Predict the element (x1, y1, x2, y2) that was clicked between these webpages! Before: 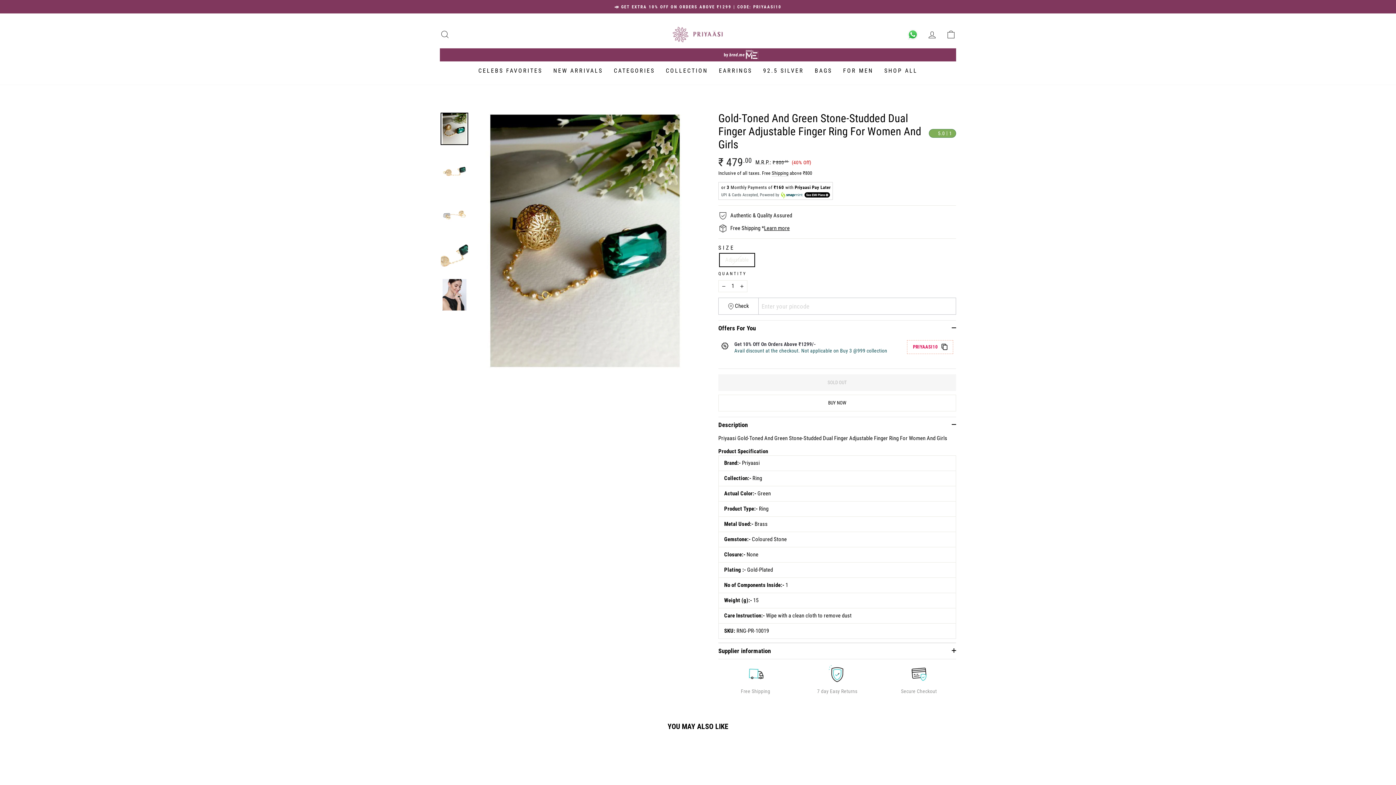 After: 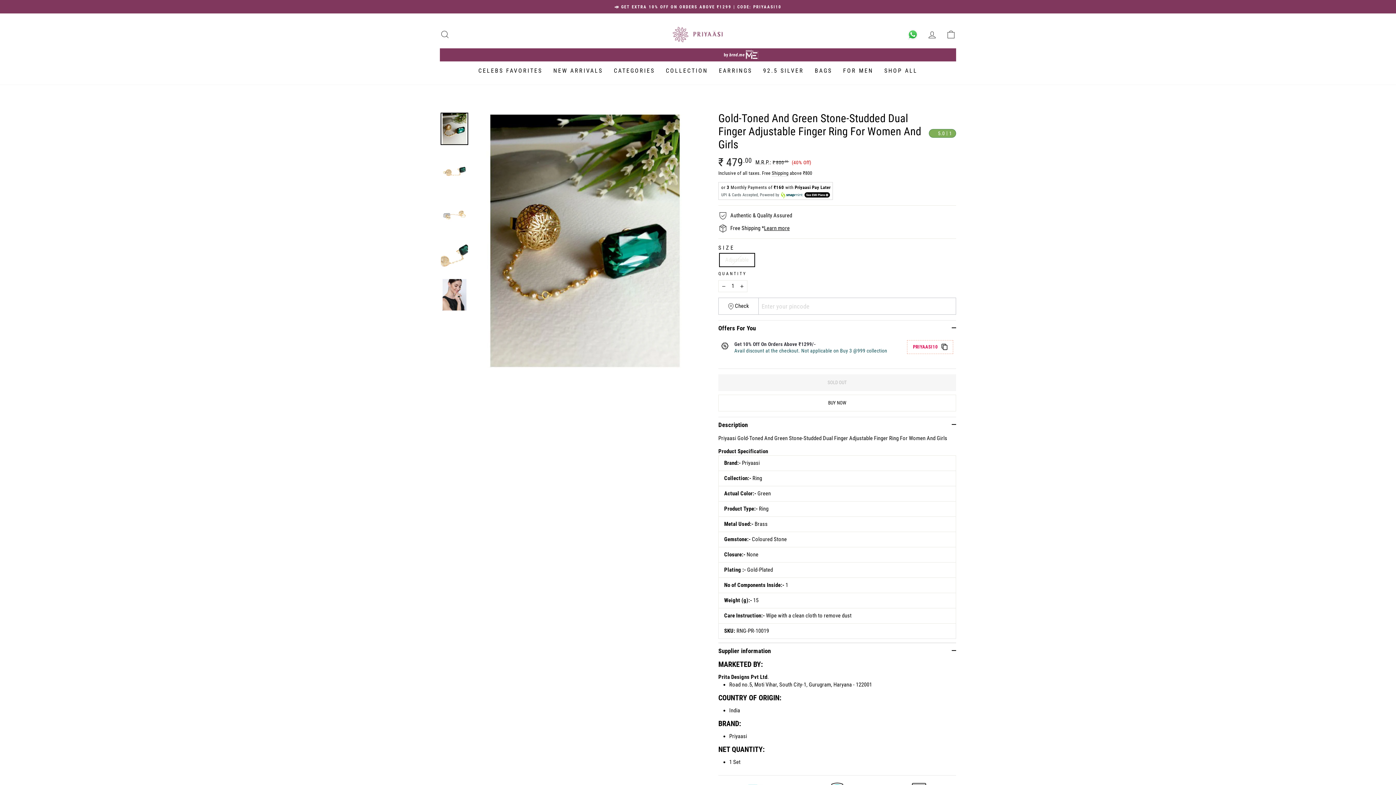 Action: label: Supplier information bbox: (718, 647, 956, 655)